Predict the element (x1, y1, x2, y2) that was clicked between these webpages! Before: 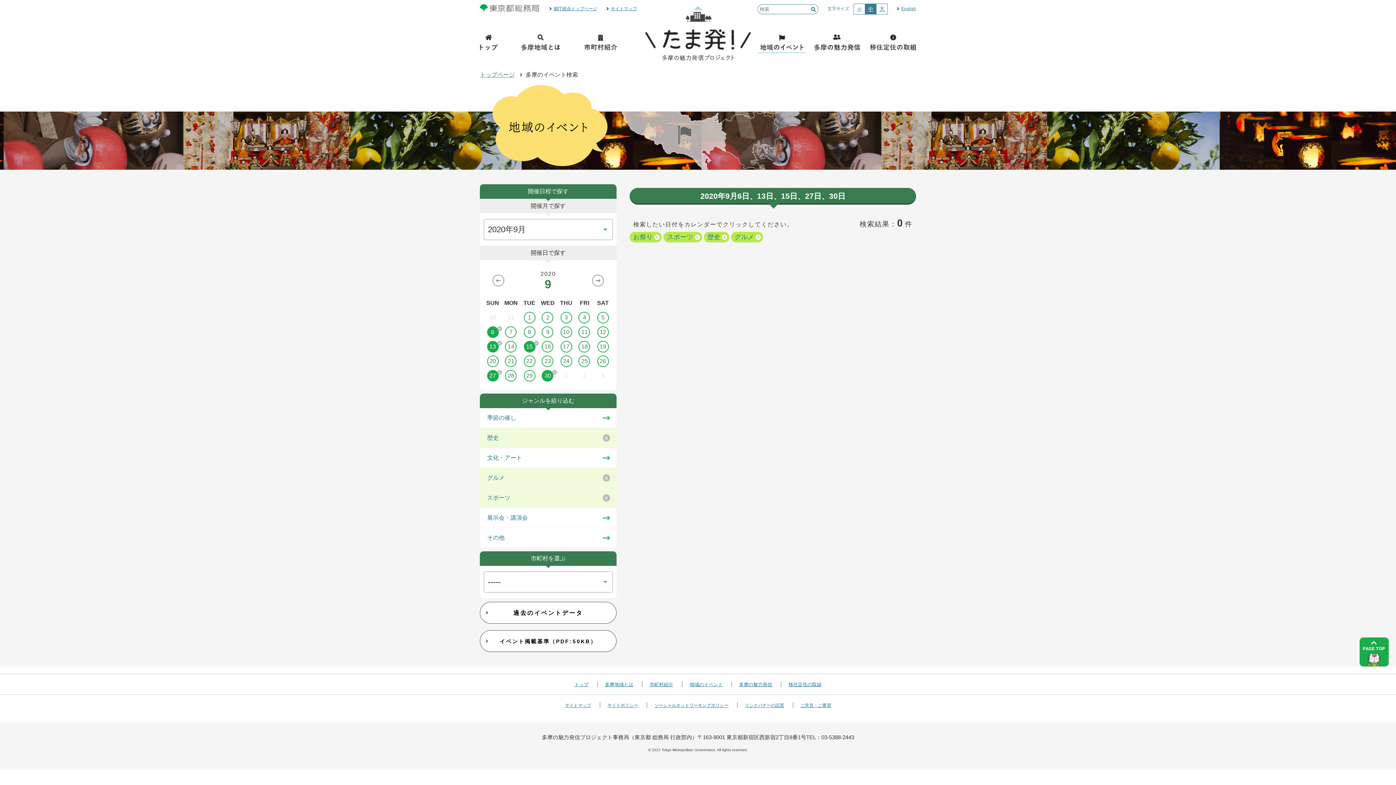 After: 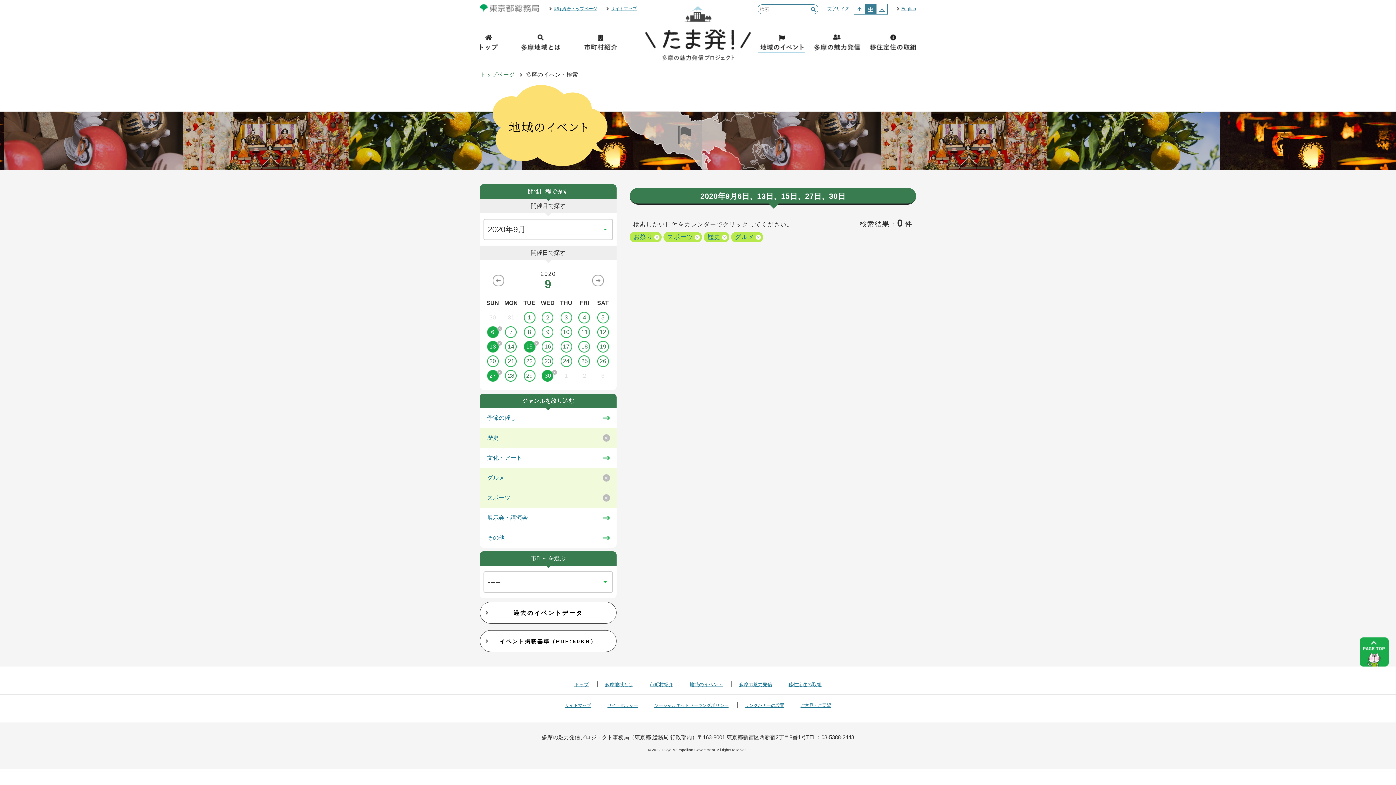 Action: bbox: (865, 4, 876, 14) label: 中